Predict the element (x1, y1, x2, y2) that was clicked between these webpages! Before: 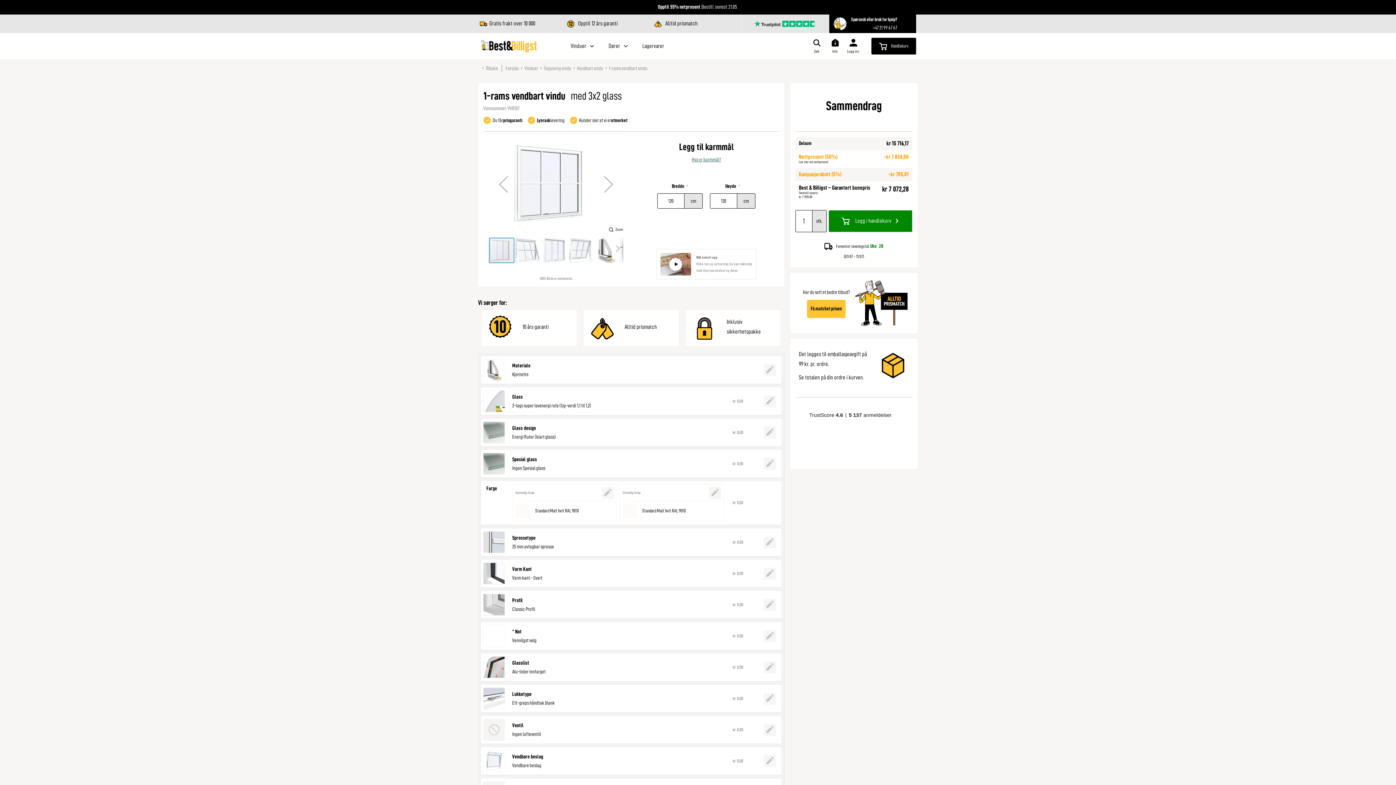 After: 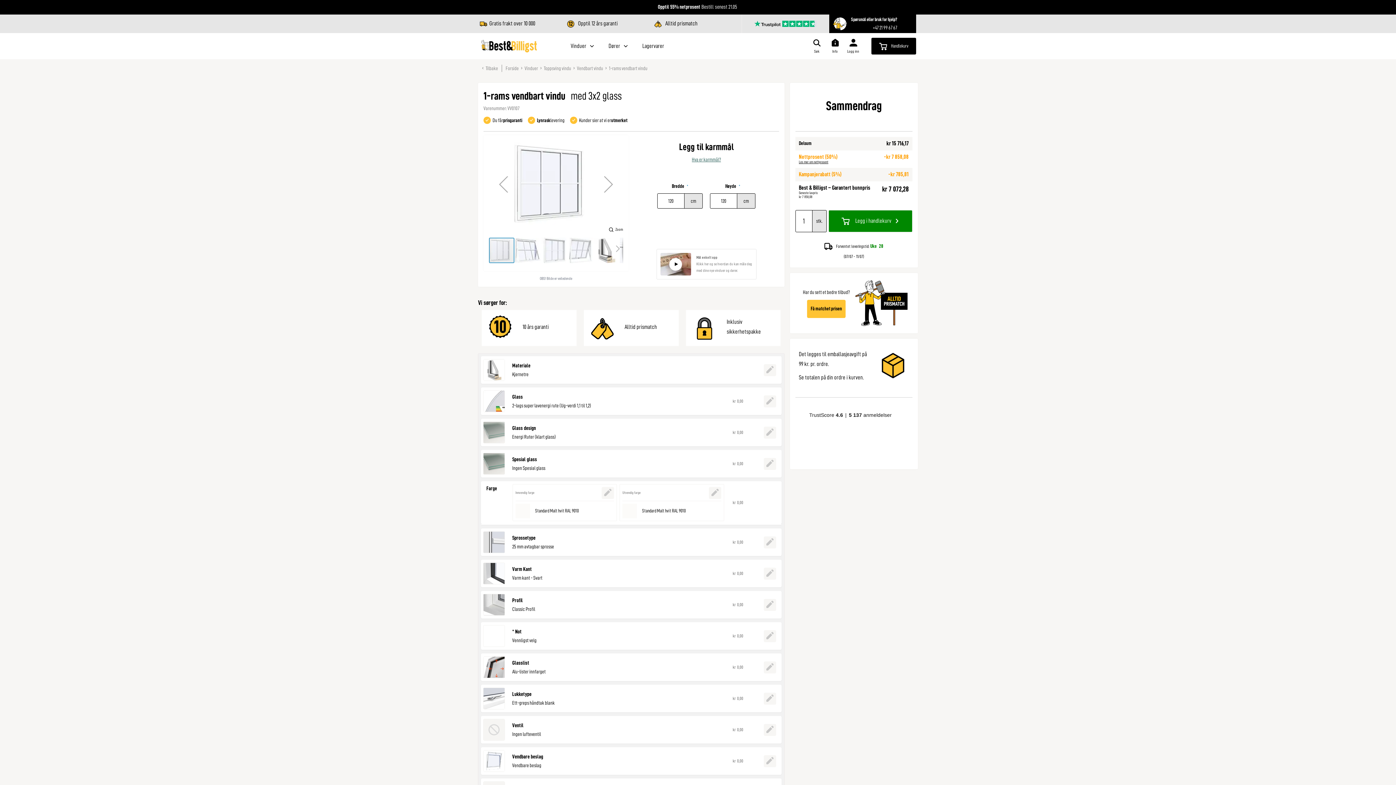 Action: label: Les mer om nettprosent bbox: (799, 160, 837, 164)